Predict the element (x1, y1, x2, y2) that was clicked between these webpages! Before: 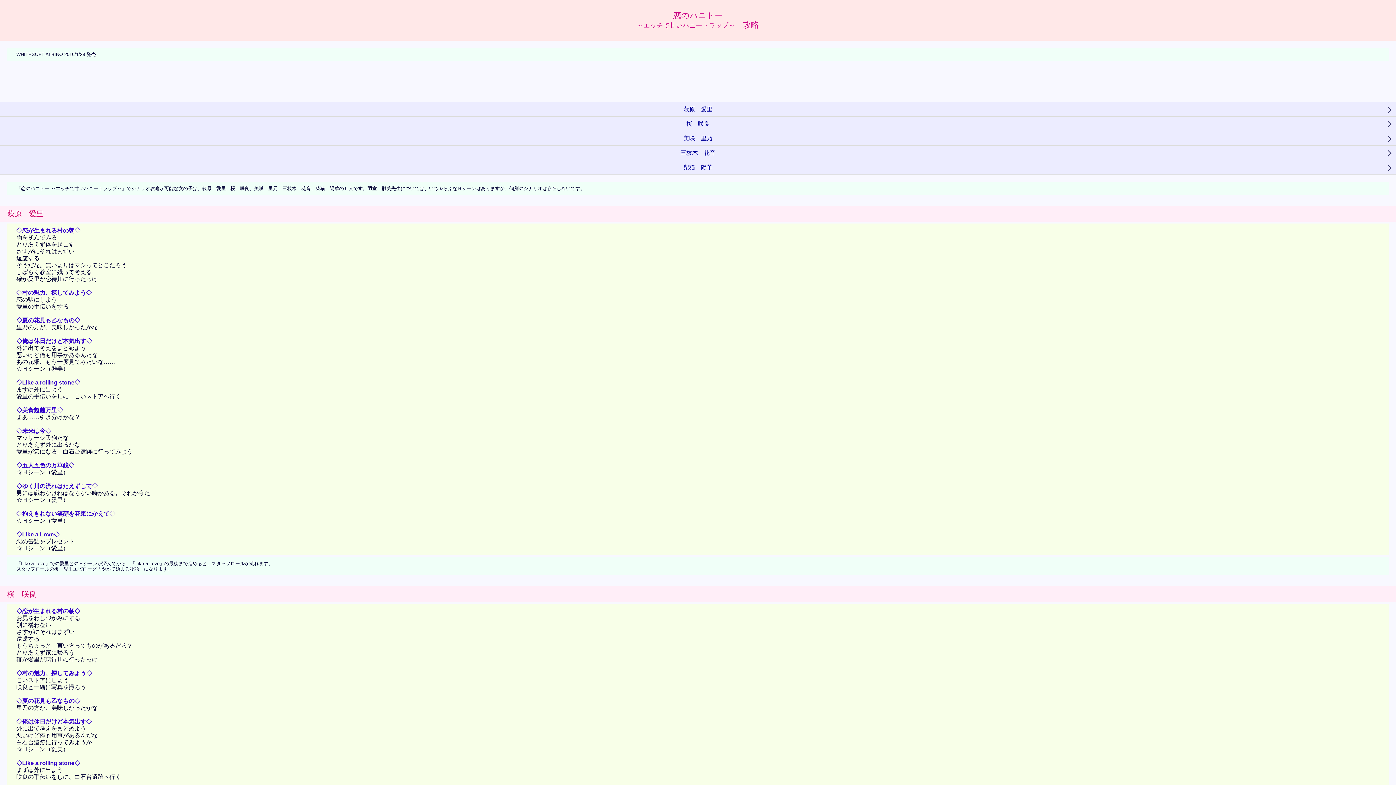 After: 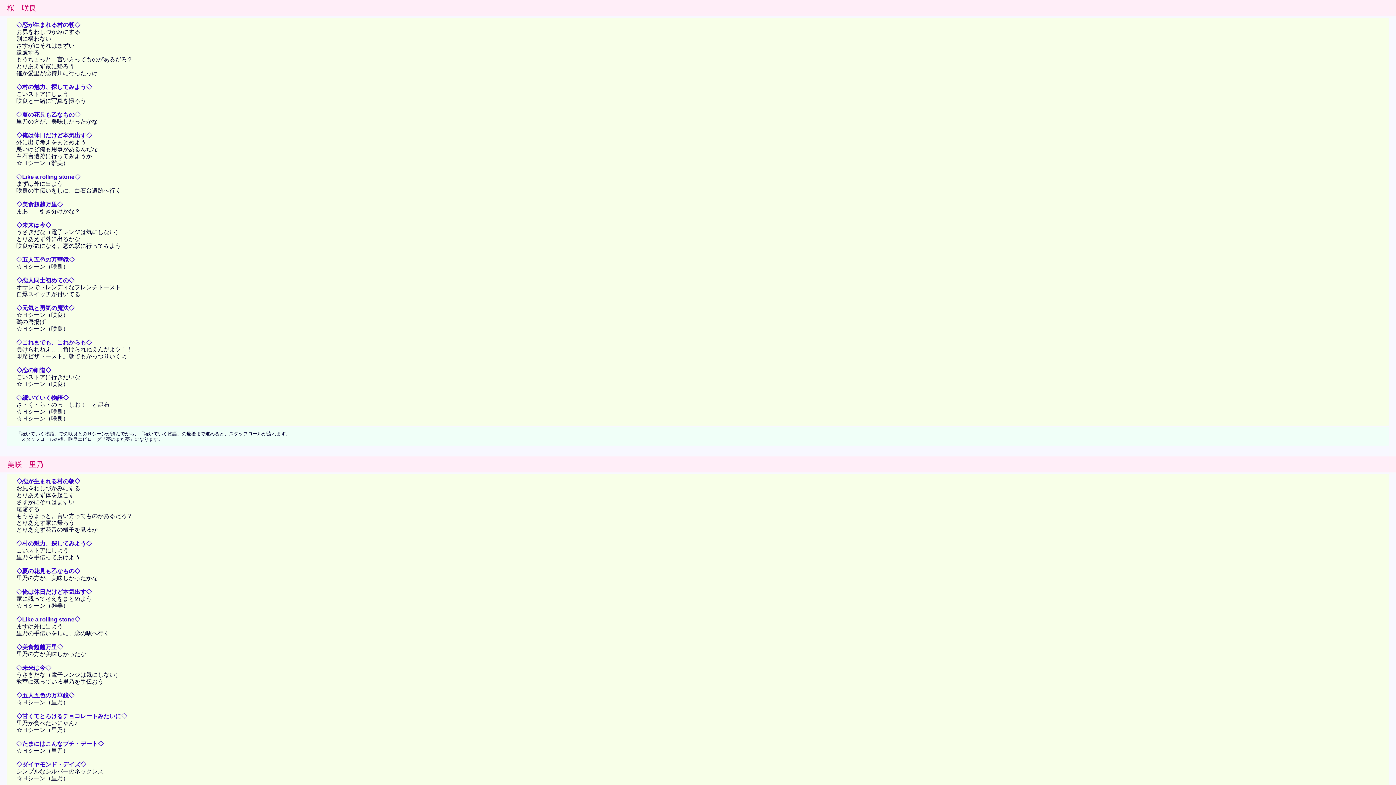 Action: bbox: (0, 116, 1396, 131) label: 桜　咲良